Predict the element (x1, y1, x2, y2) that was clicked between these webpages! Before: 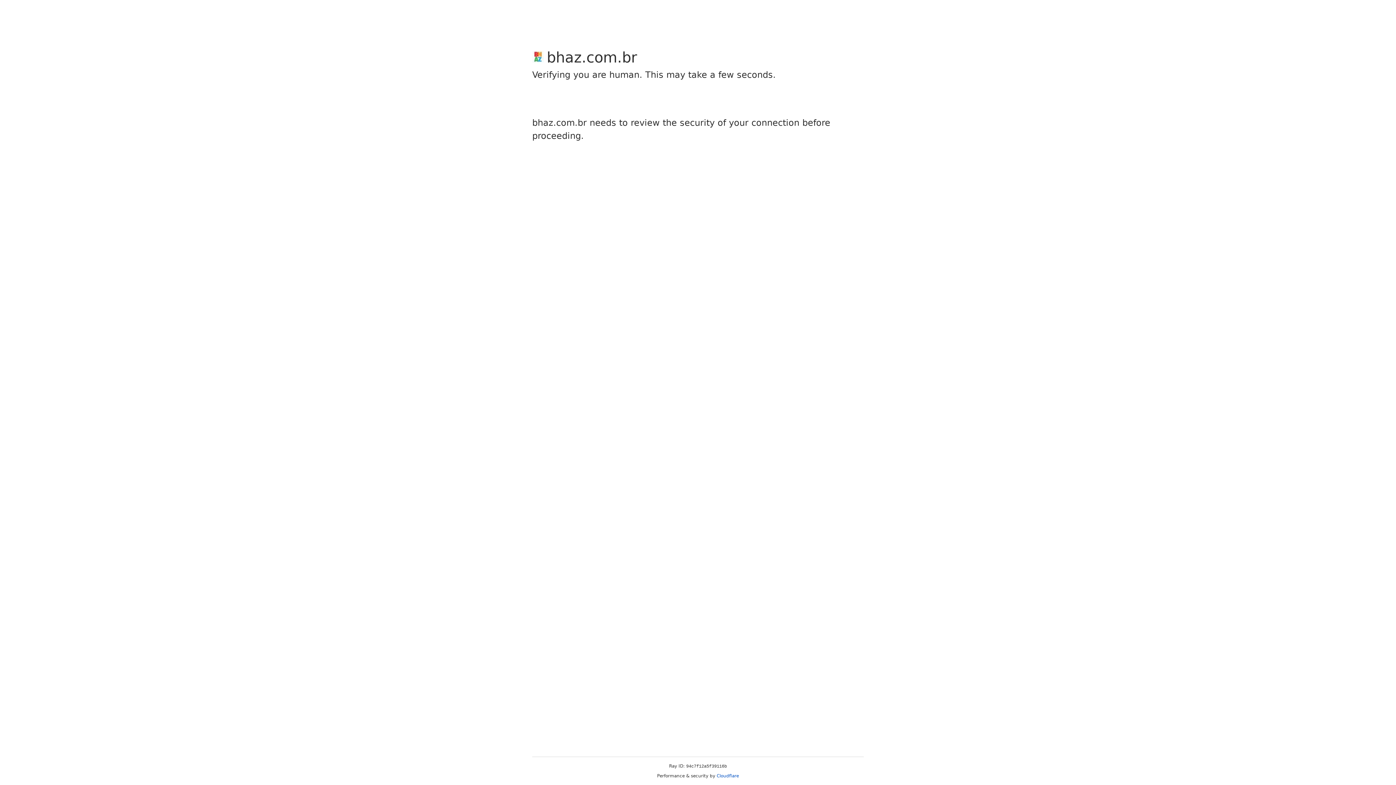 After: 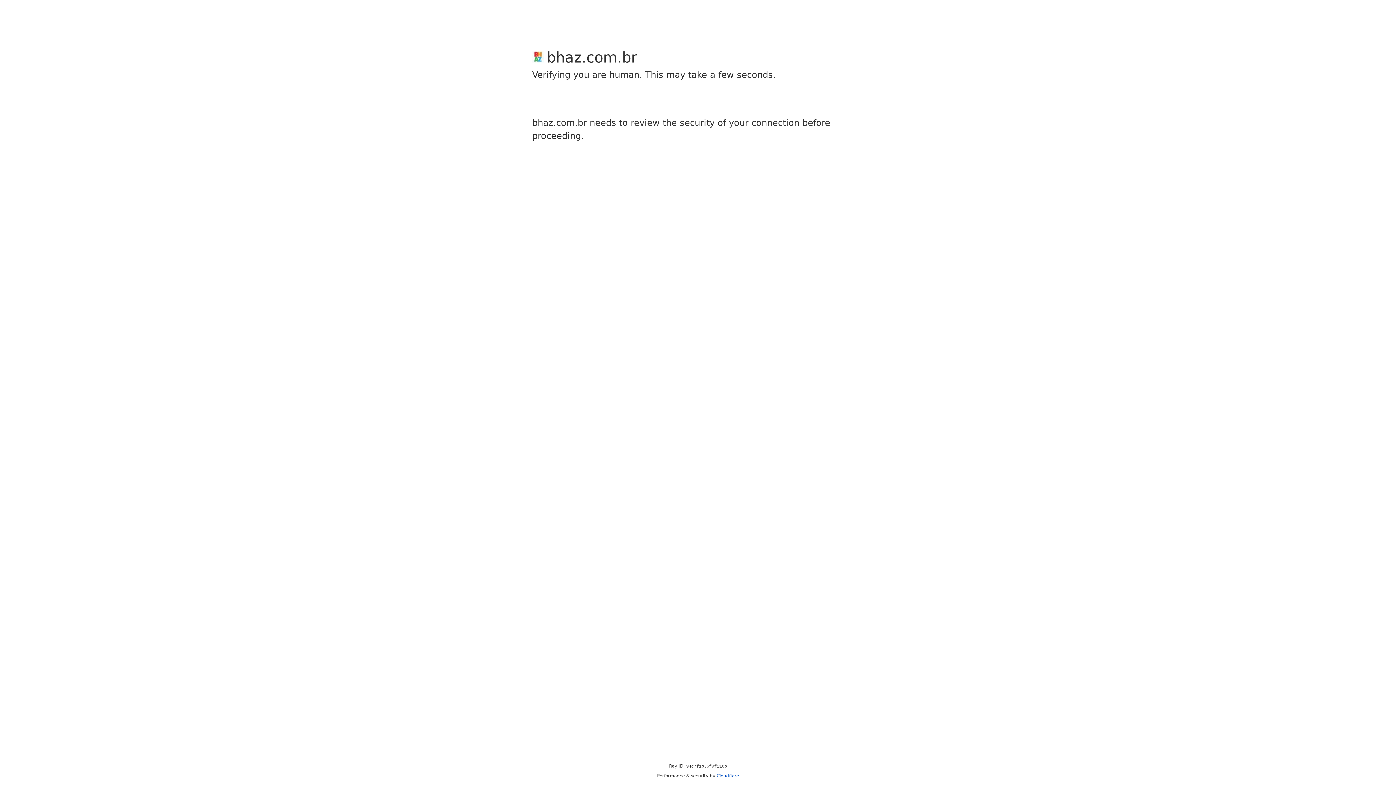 Action: bbox: (716, 773, 739, 778) label: Cloudflare